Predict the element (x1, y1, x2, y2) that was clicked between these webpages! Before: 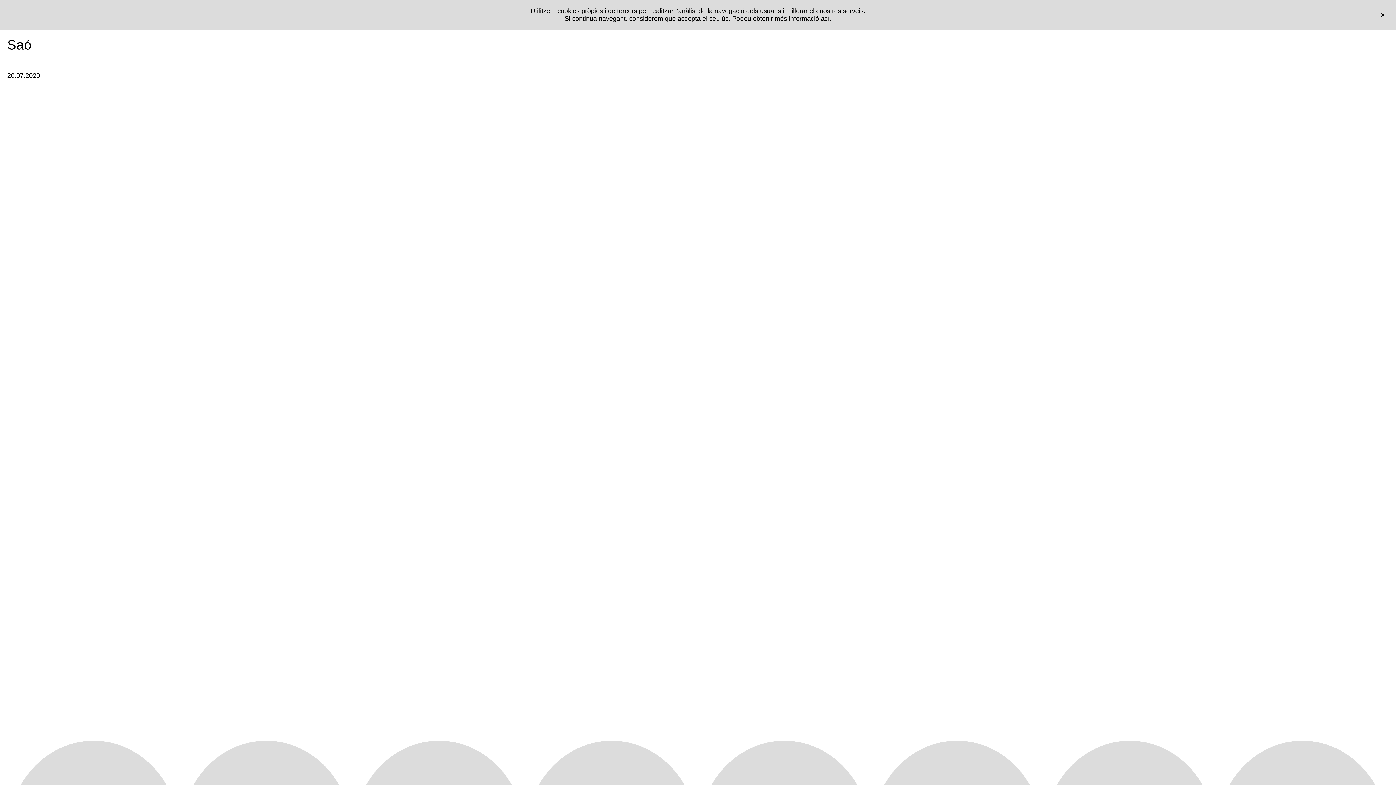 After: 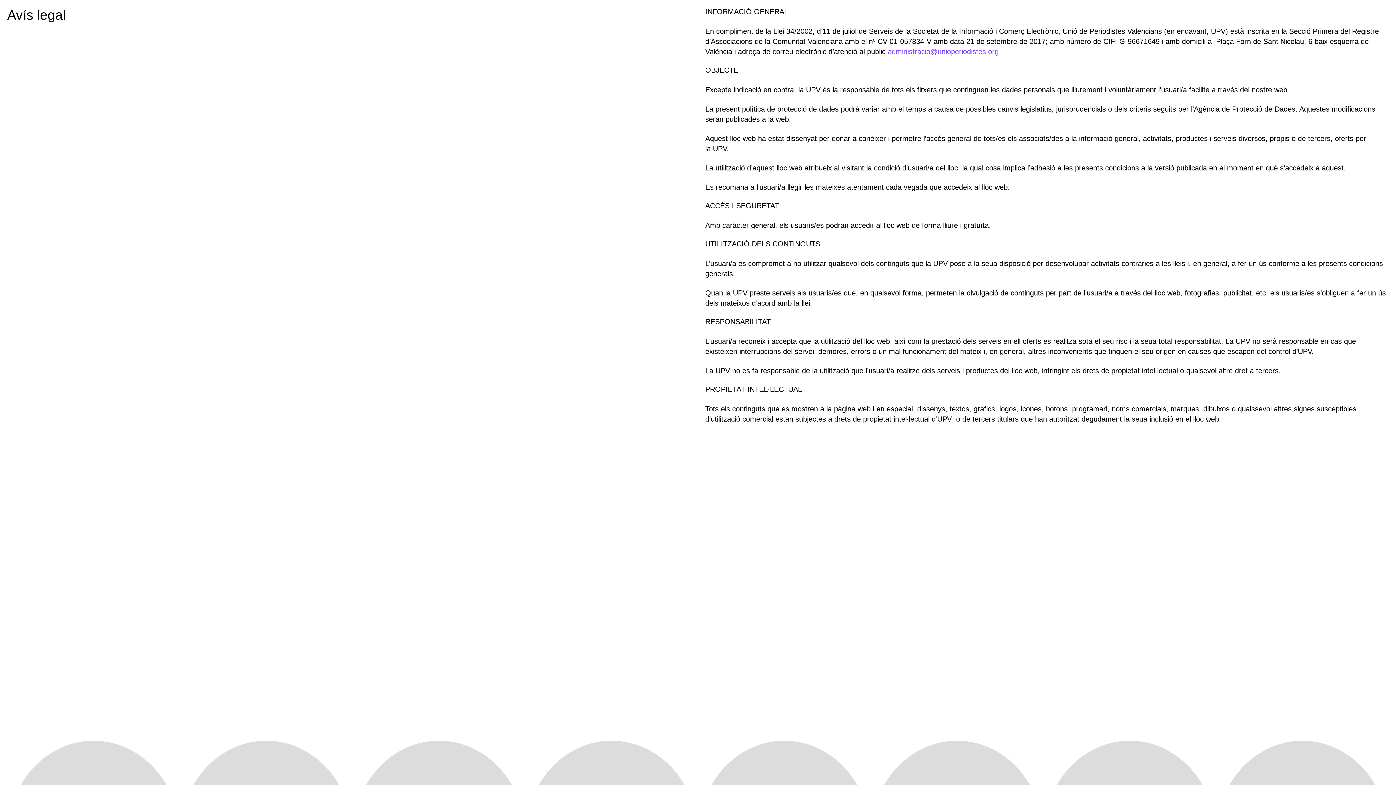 Action: label: ací bbox: (821, 14, 829, 22)